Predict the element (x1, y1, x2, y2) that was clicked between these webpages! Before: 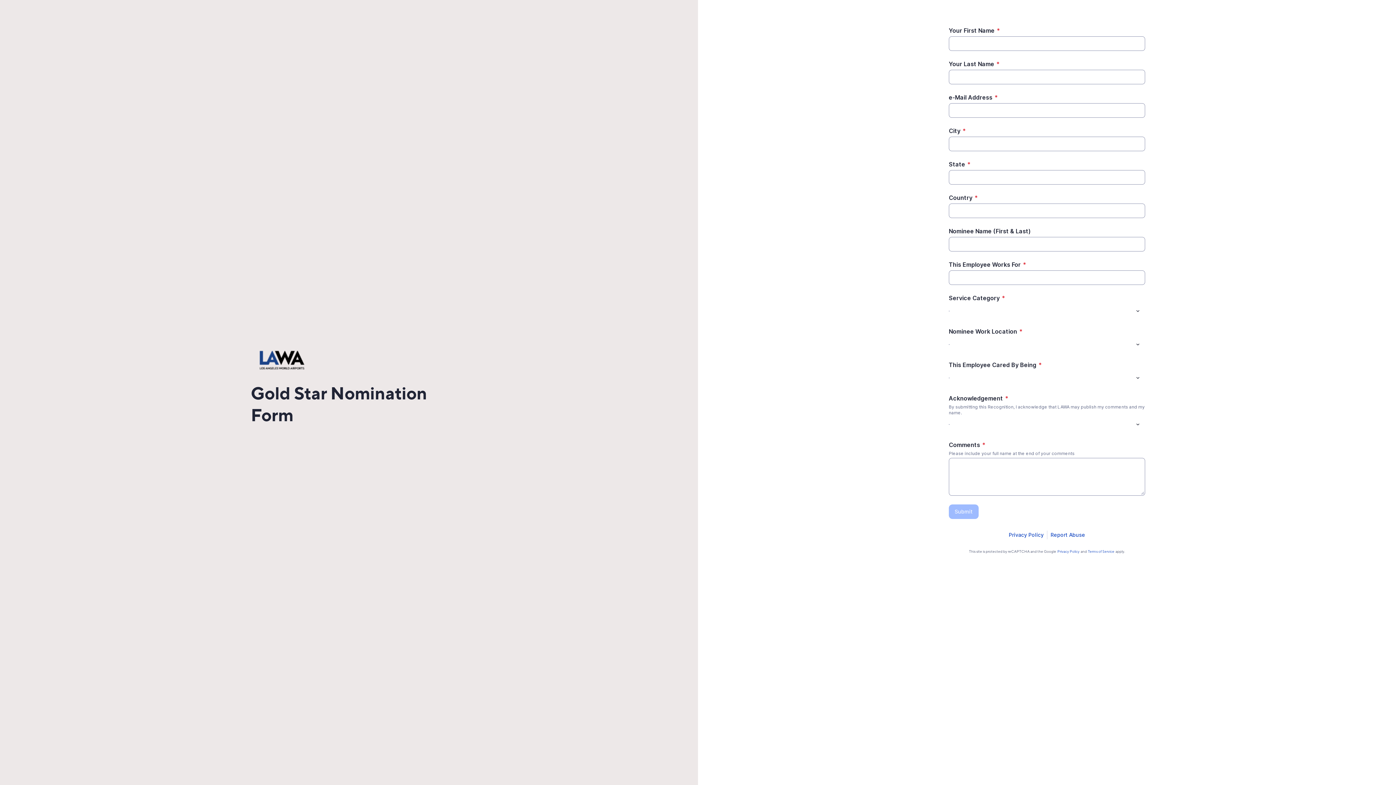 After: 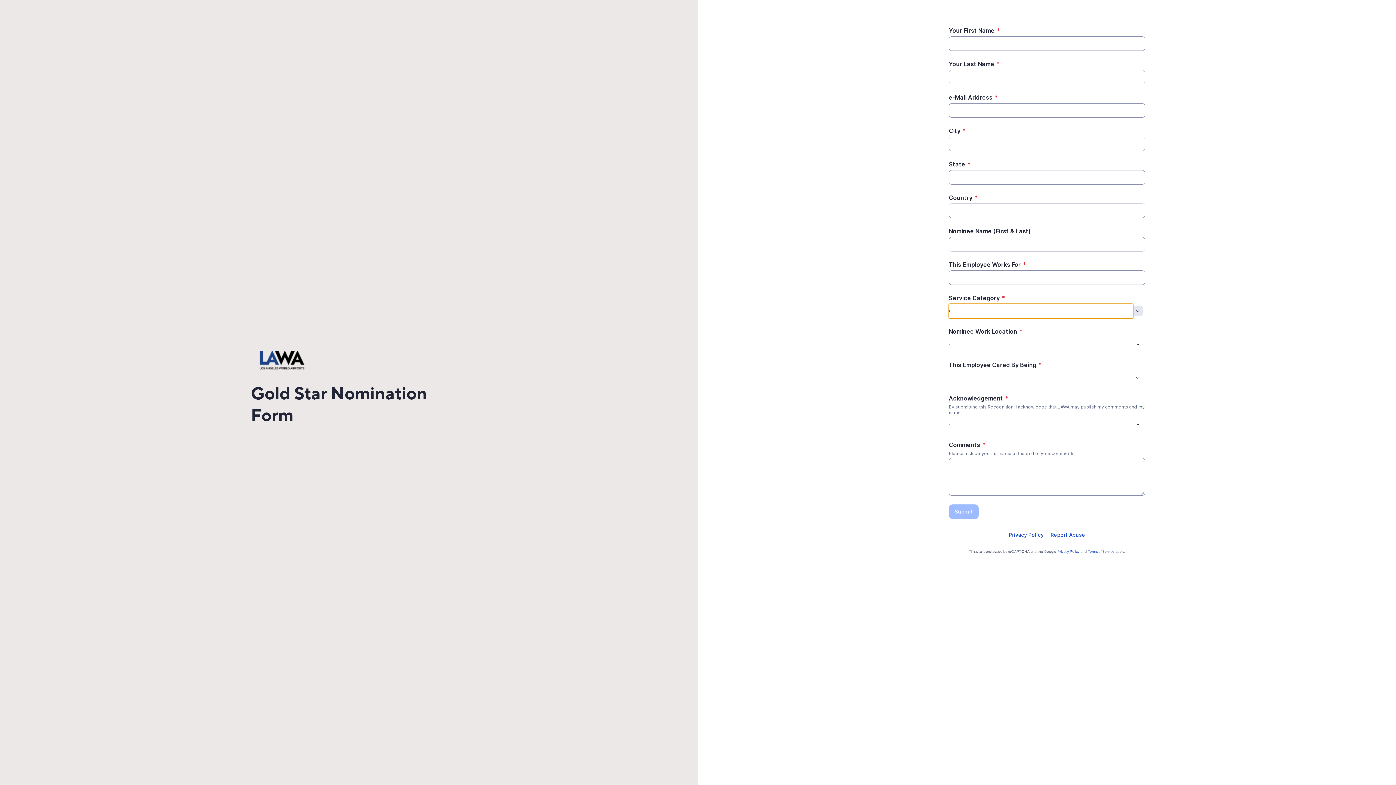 Action: label: Toggle menu bbox: (1133, 306, 1143, 316)